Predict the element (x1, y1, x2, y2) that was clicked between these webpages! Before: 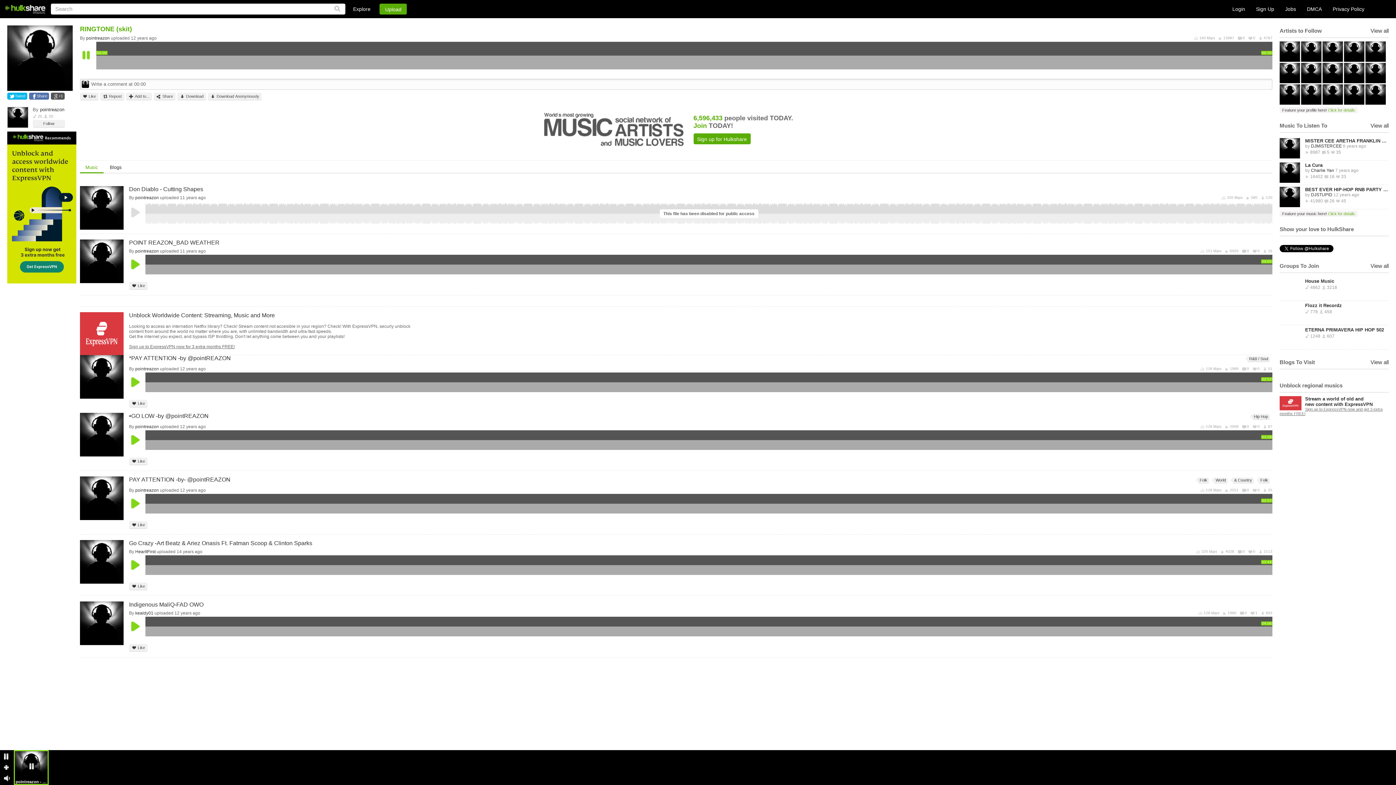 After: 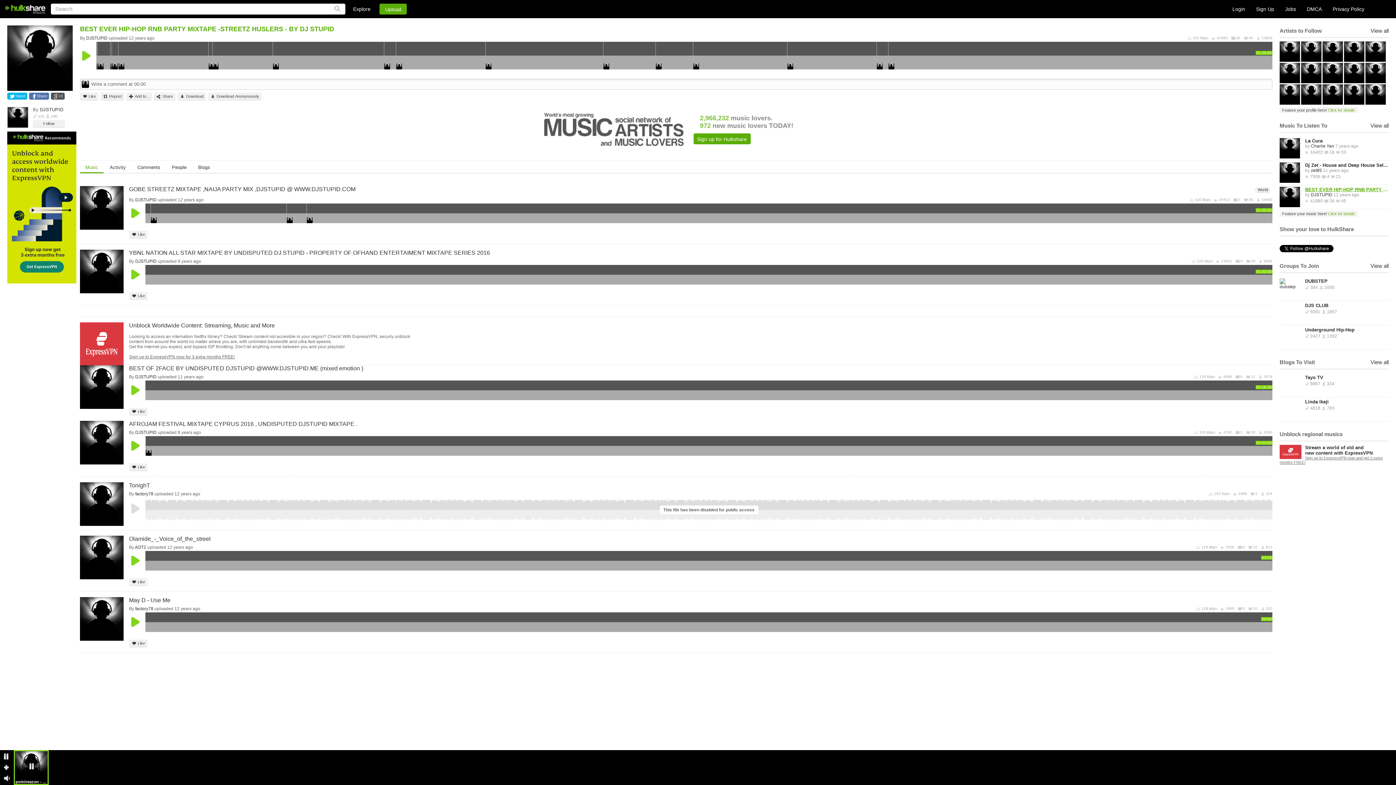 Action: bbox: (1305, 186, 1389, 192) label: BEST EVER HIP-HOP RNB PARTY MIXTAPE -STREETZ HUSLERS - BY DJ STUPID